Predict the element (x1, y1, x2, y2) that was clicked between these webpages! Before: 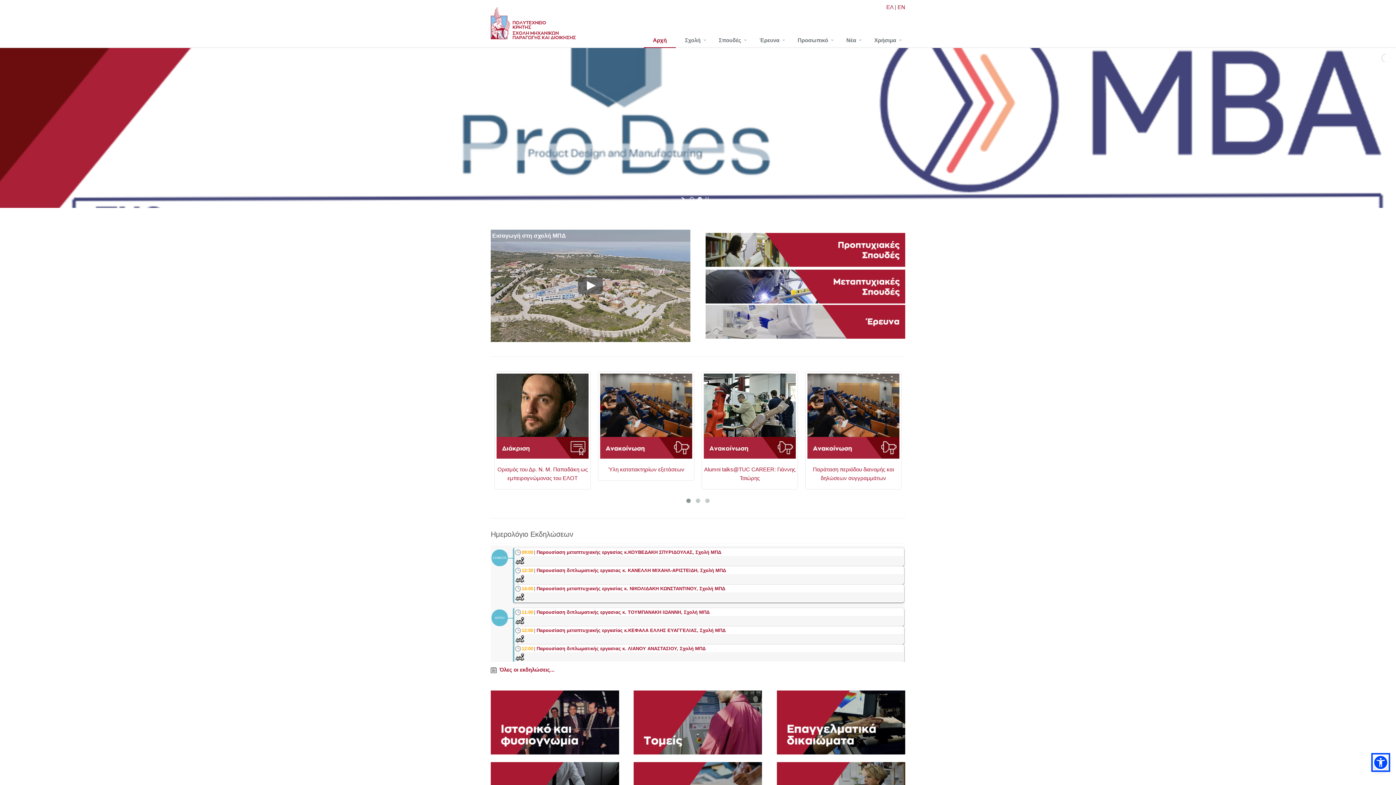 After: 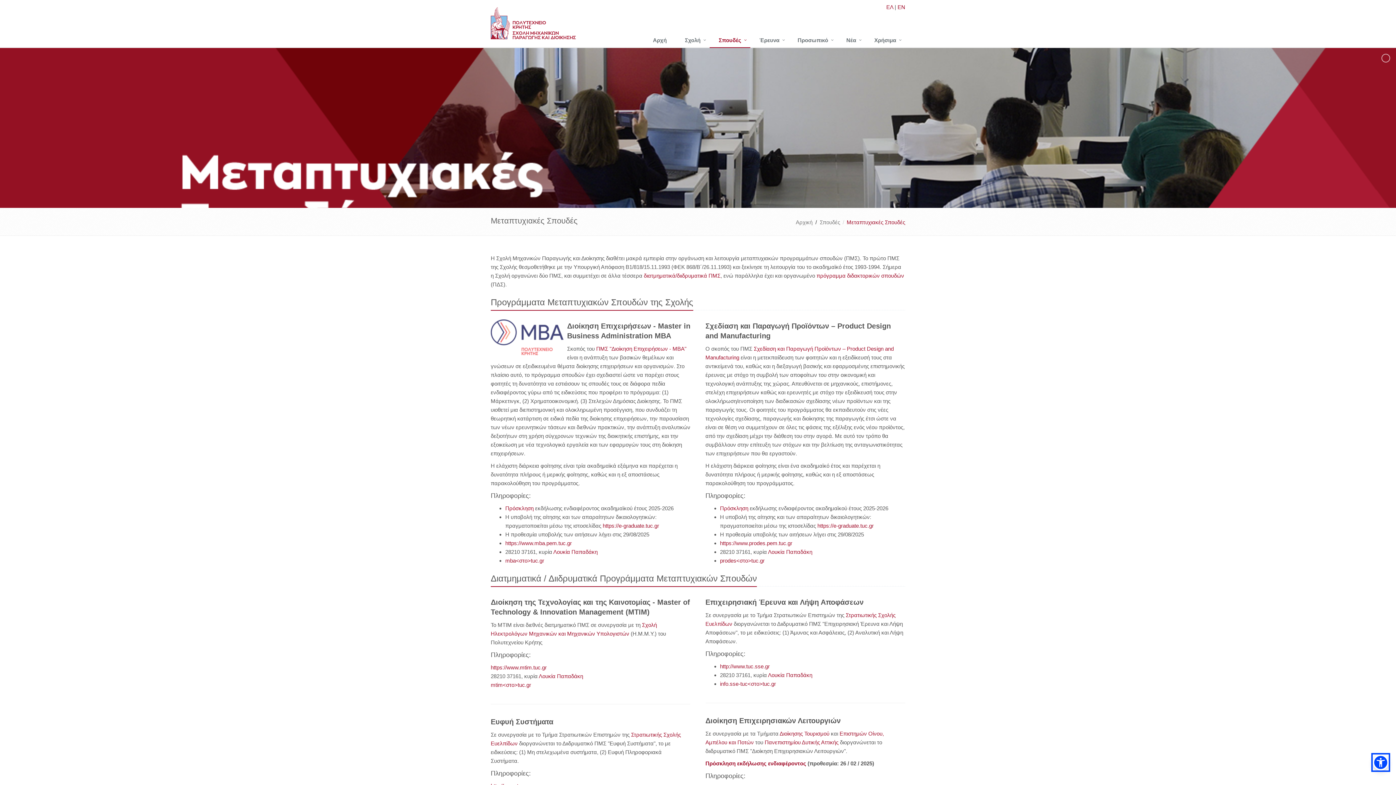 Action: bbox: (705, 268, 905, 305)